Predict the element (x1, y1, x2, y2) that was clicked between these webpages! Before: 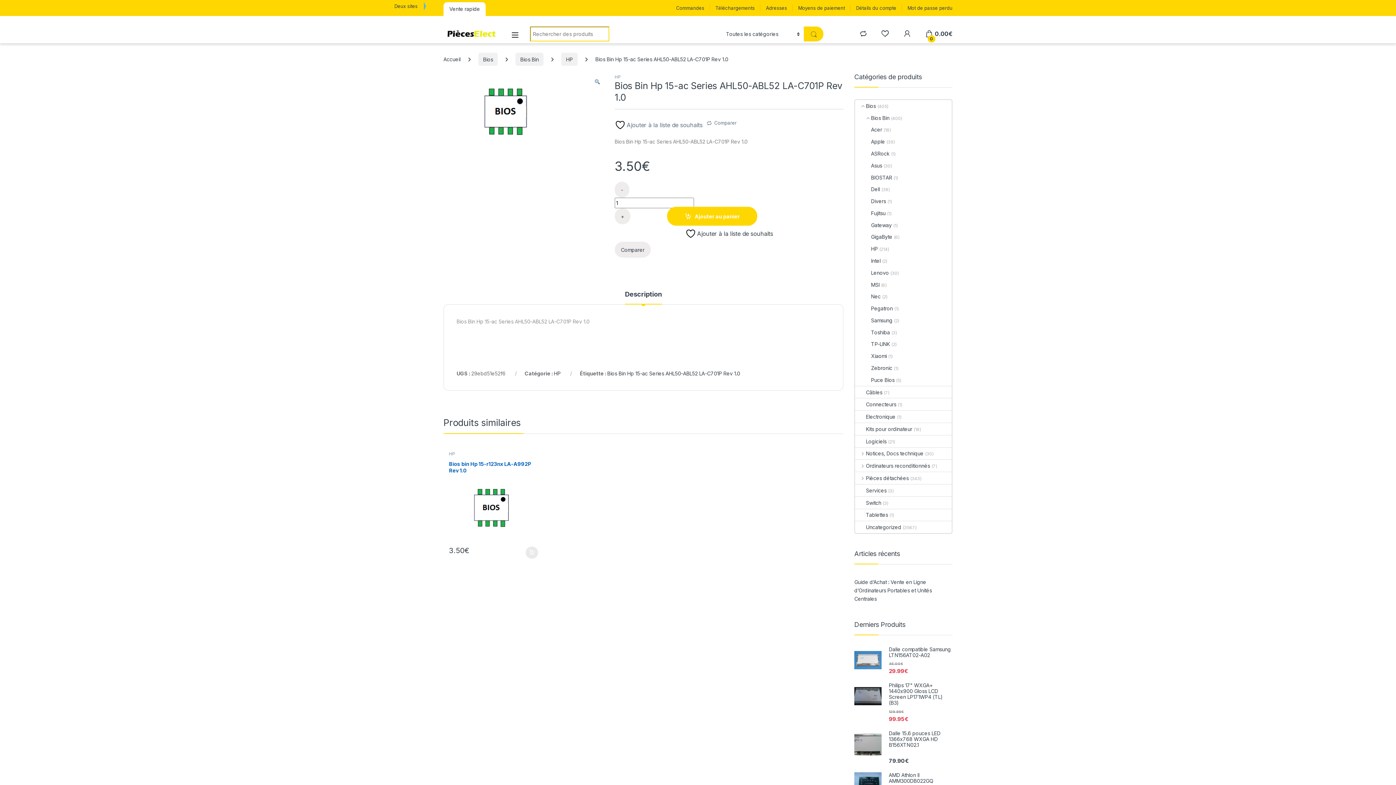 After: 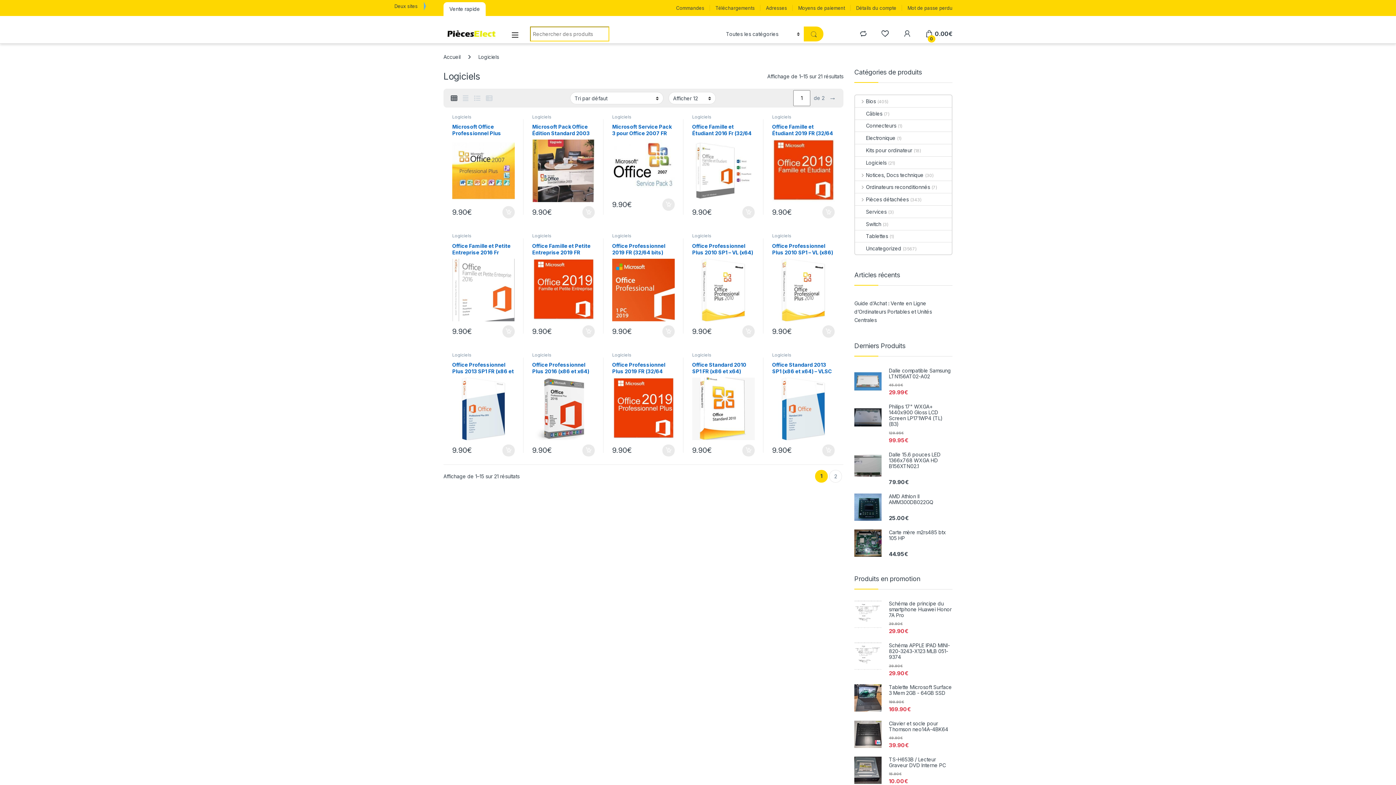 Action: label: Logiciels bbox: (855, 435, 886, 447)